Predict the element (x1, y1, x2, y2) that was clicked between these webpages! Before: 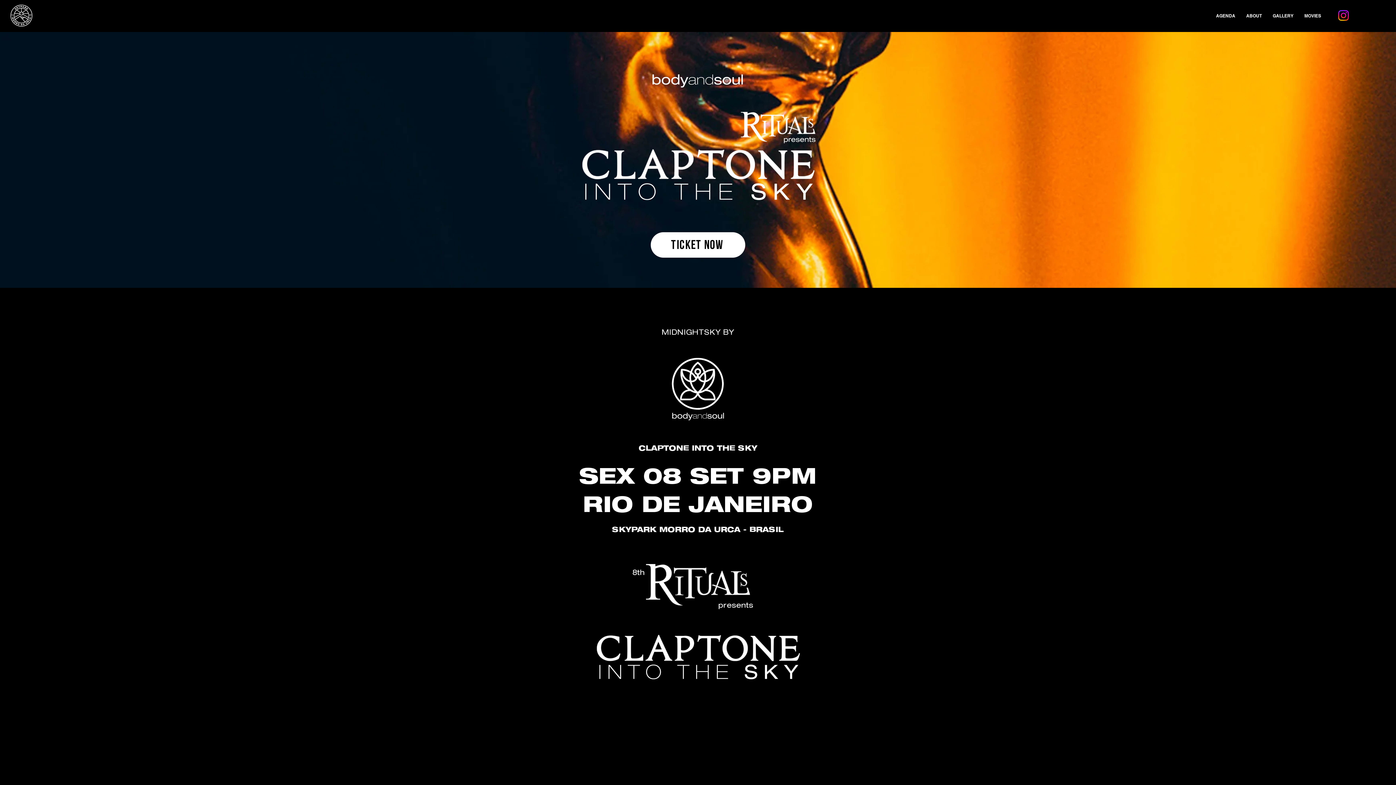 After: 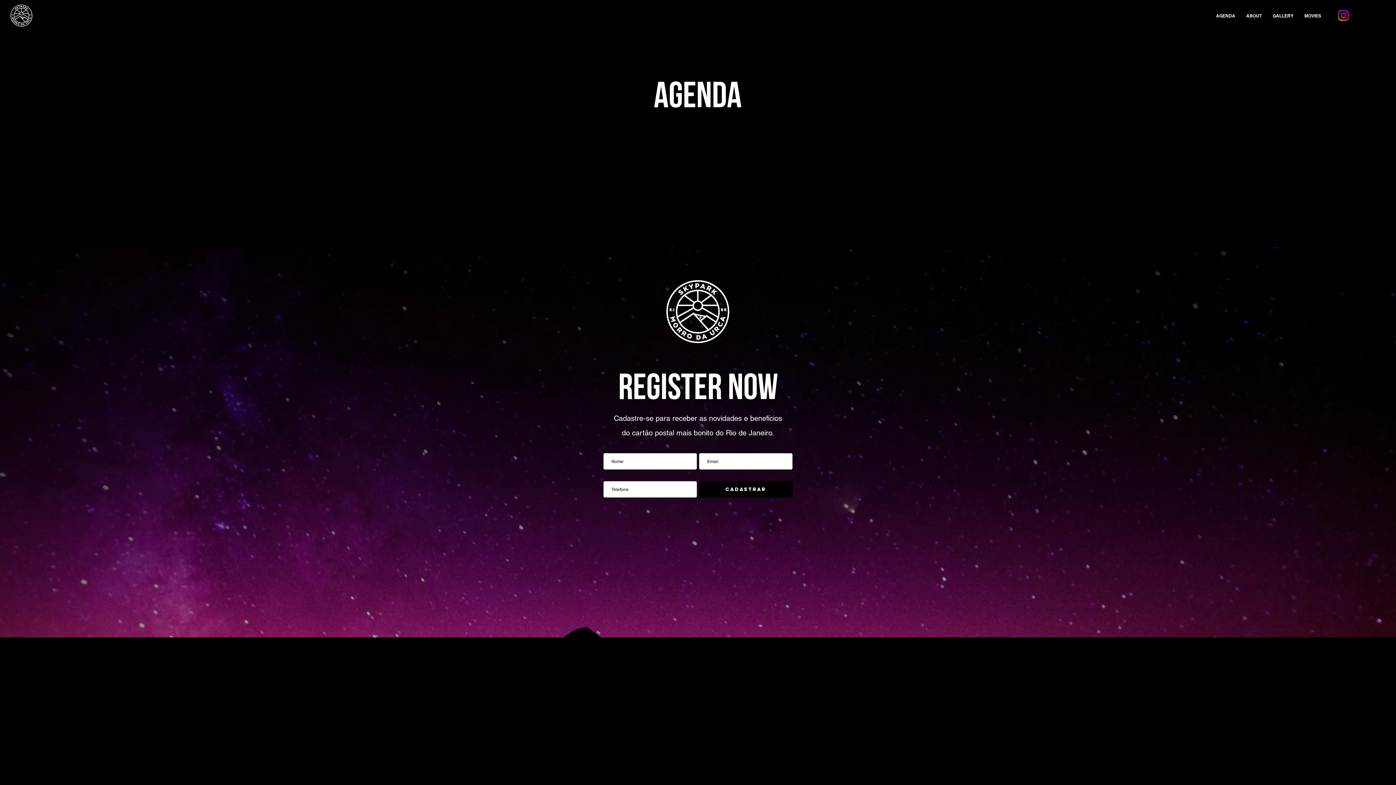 Action: label: AGENDA bbox: (1210, 6, 1241, 25)